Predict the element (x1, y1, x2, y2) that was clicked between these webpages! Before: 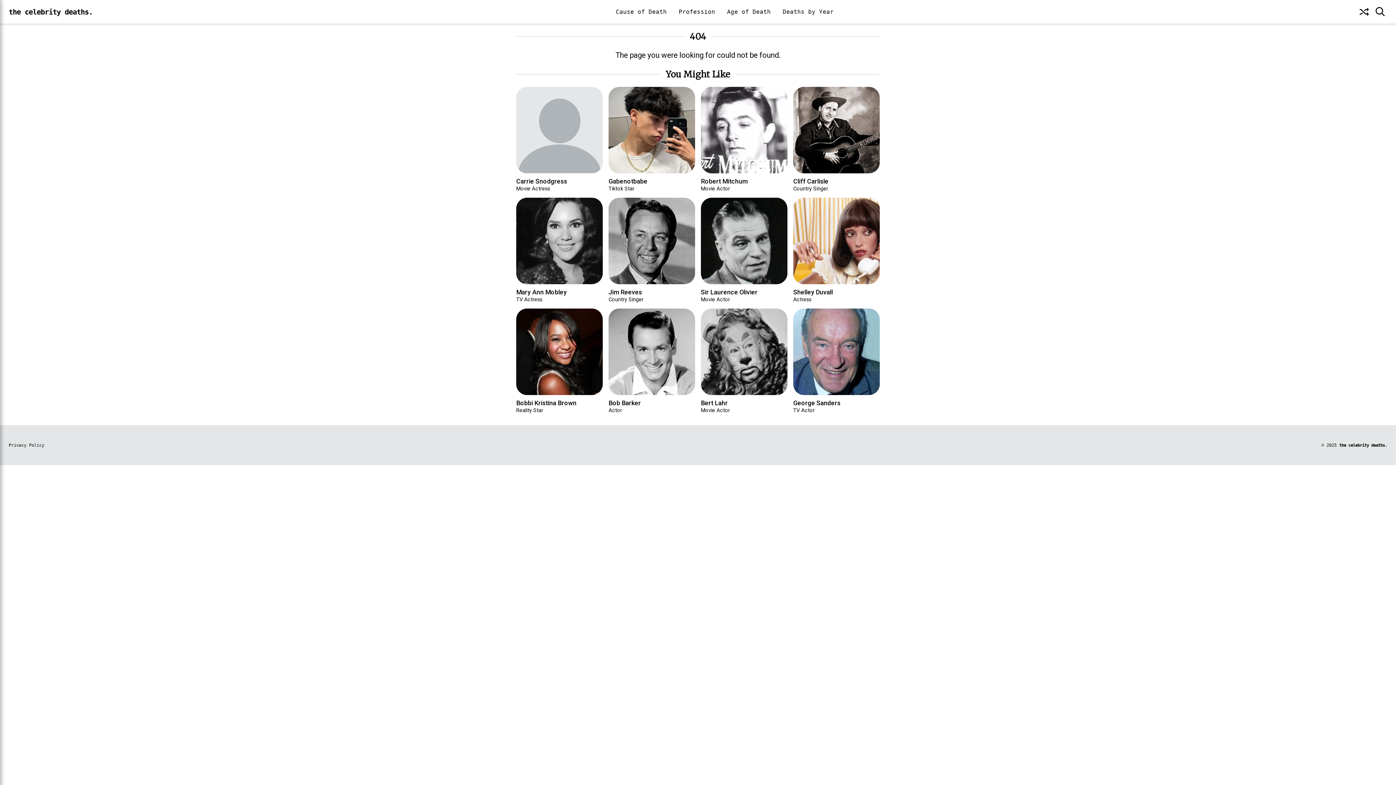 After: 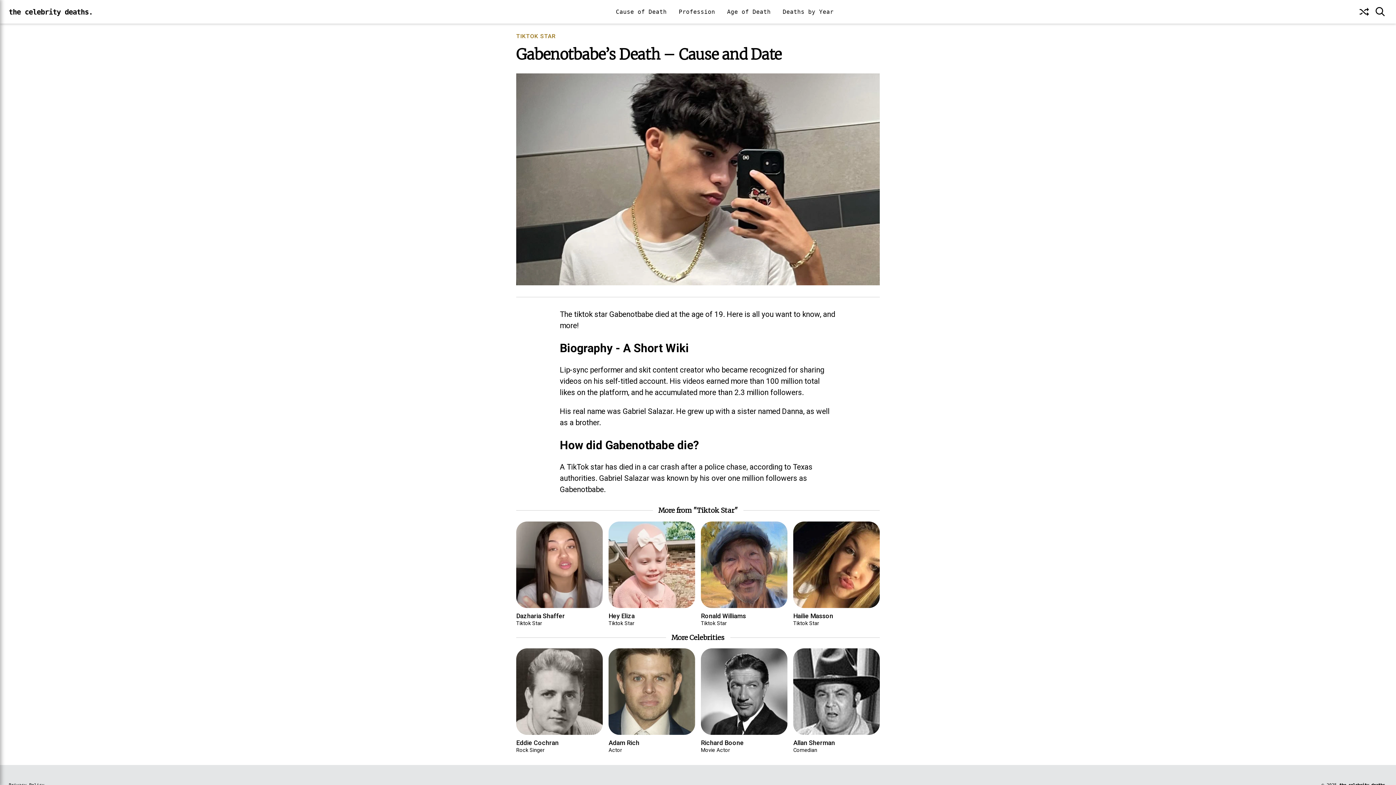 Action: label: Gabenotbabe
Tiktok Star bbox: (608, 87, 695, 192)